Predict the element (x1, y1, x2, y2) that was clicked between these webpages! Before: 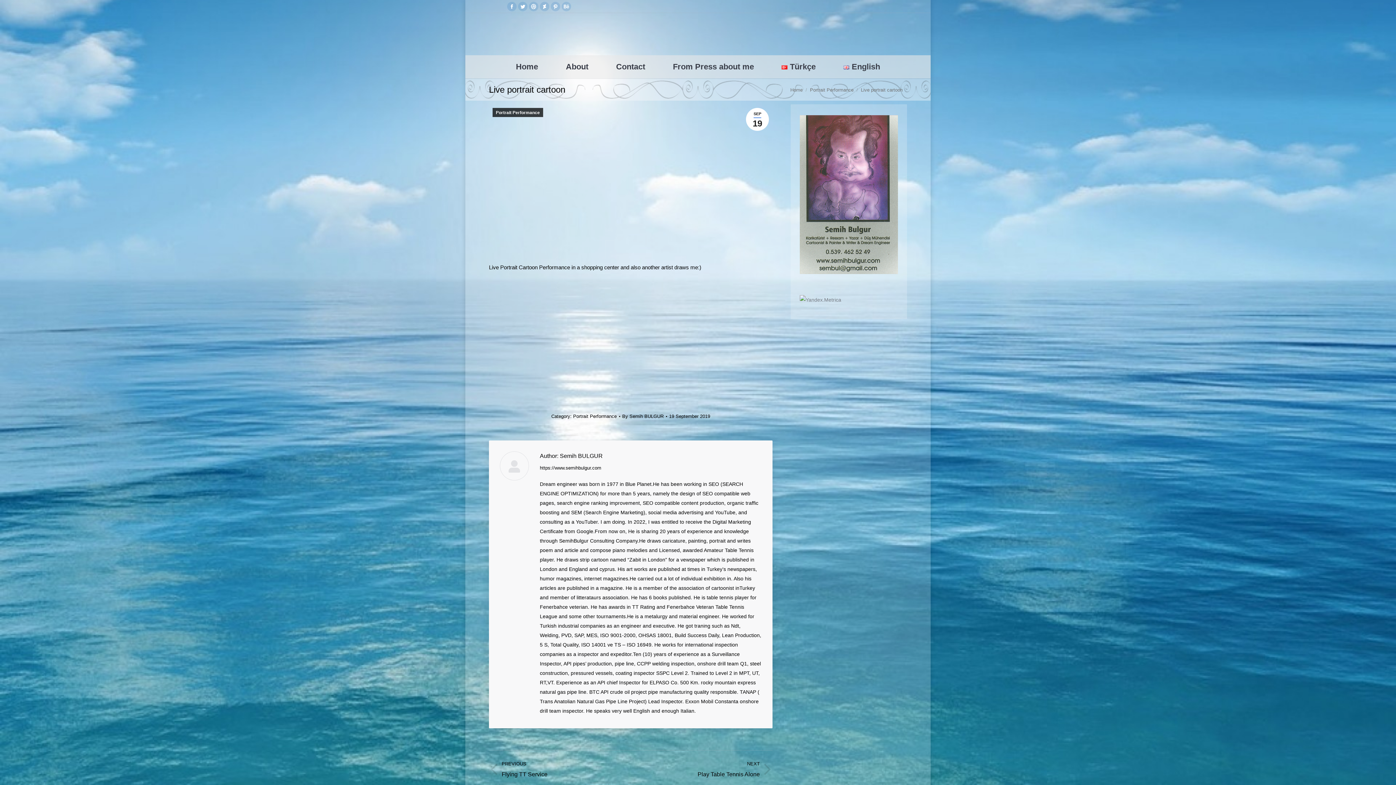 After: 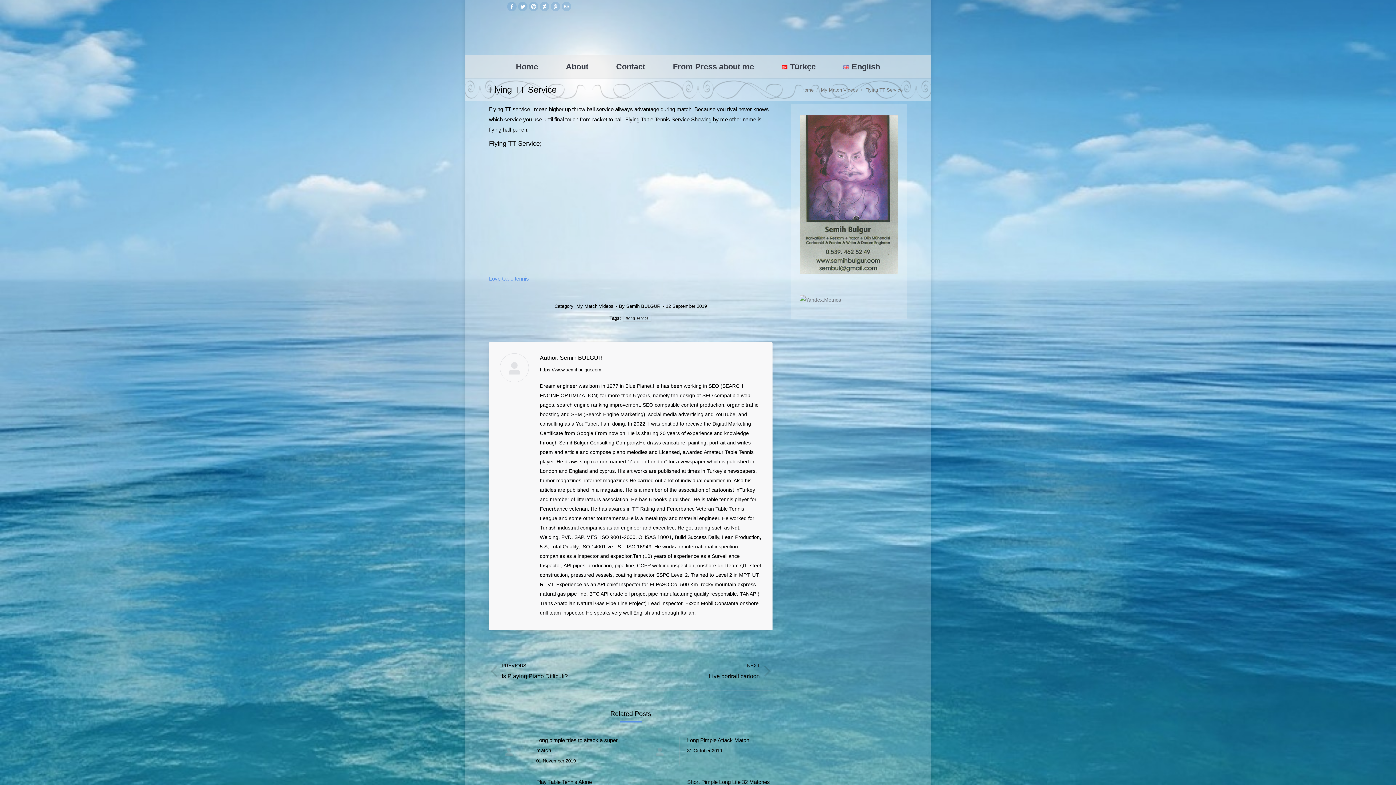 Action: bbox: (489, 760, 620, 779) label: PREVIOUS
Previous post:
Flying TT Service